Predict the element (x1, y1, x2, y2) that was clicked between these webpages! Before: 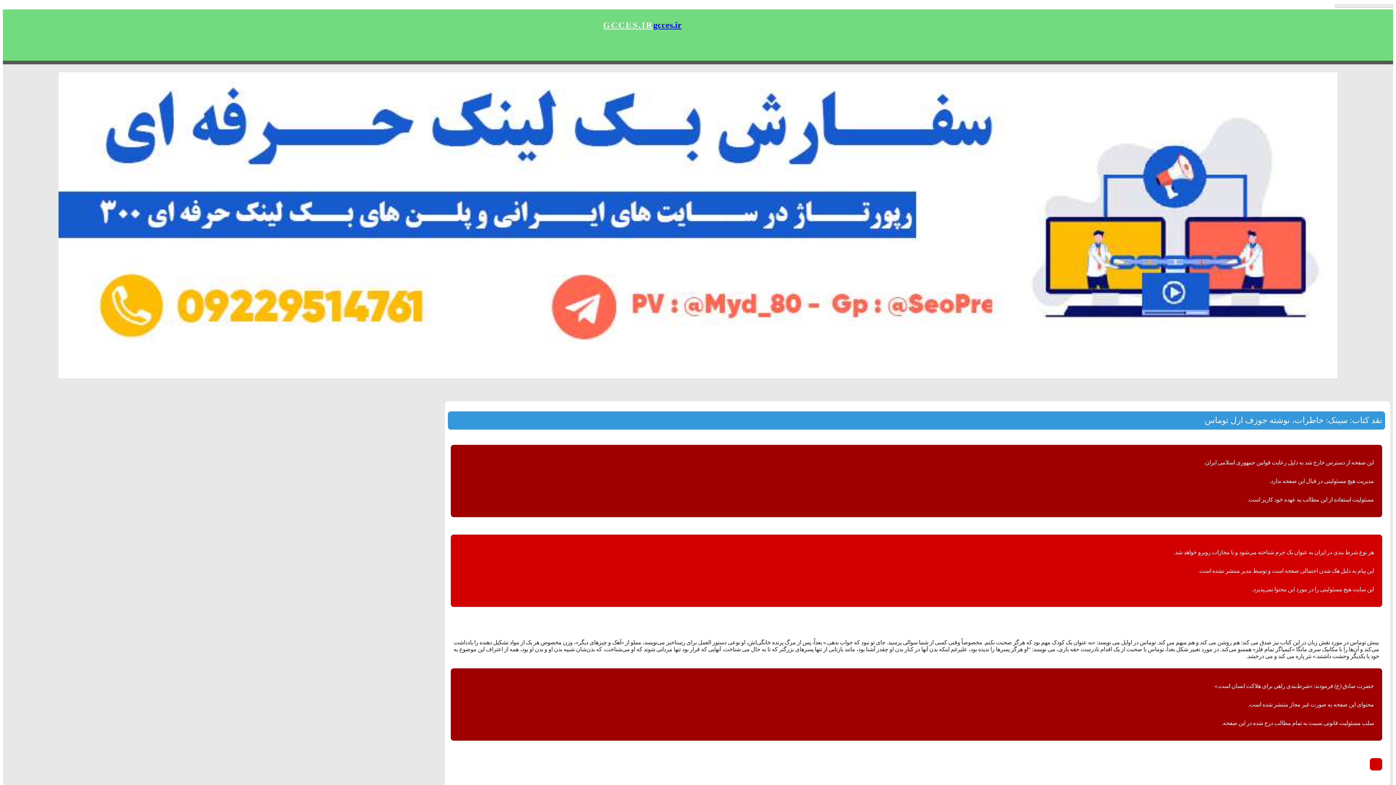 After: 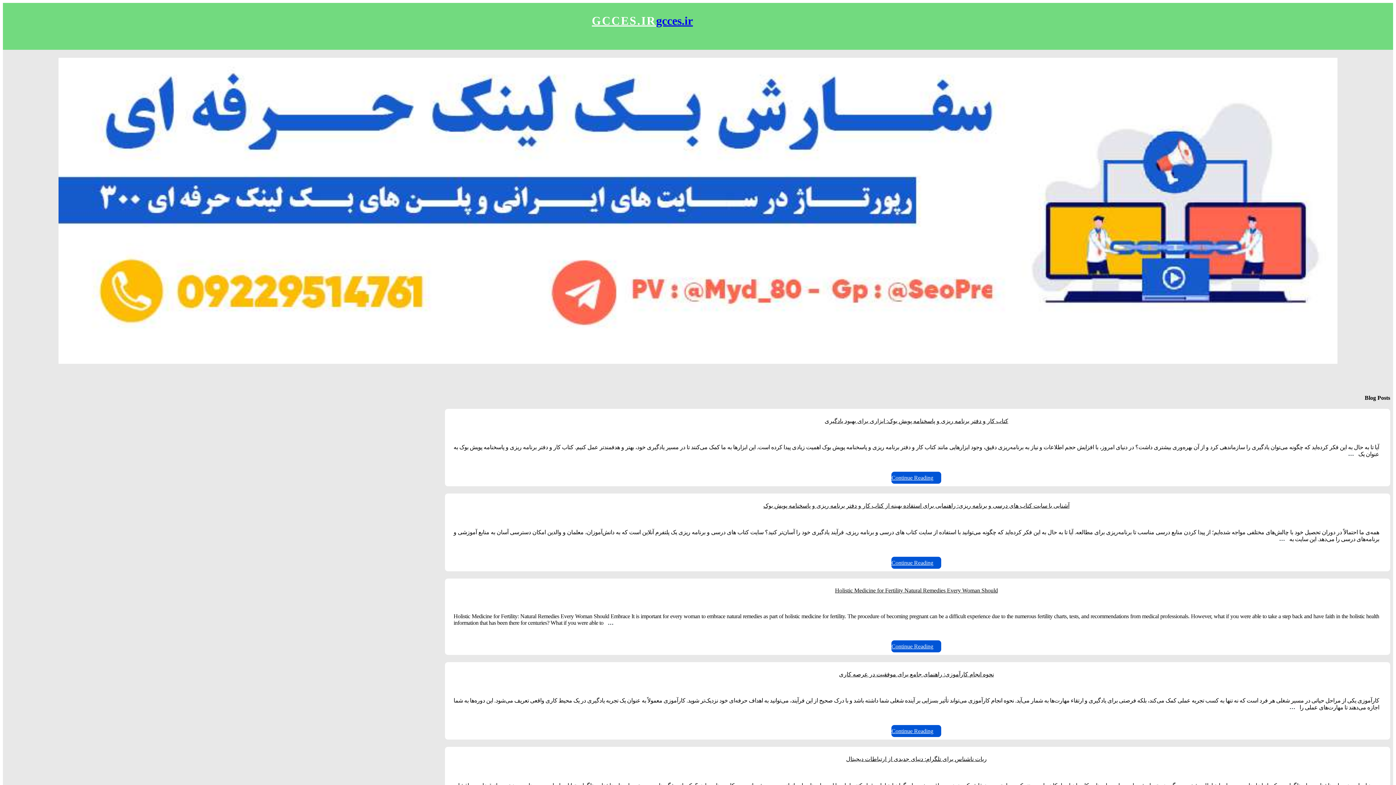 Action: bbox: (653, 20, 681, 29) label: gcces.ir